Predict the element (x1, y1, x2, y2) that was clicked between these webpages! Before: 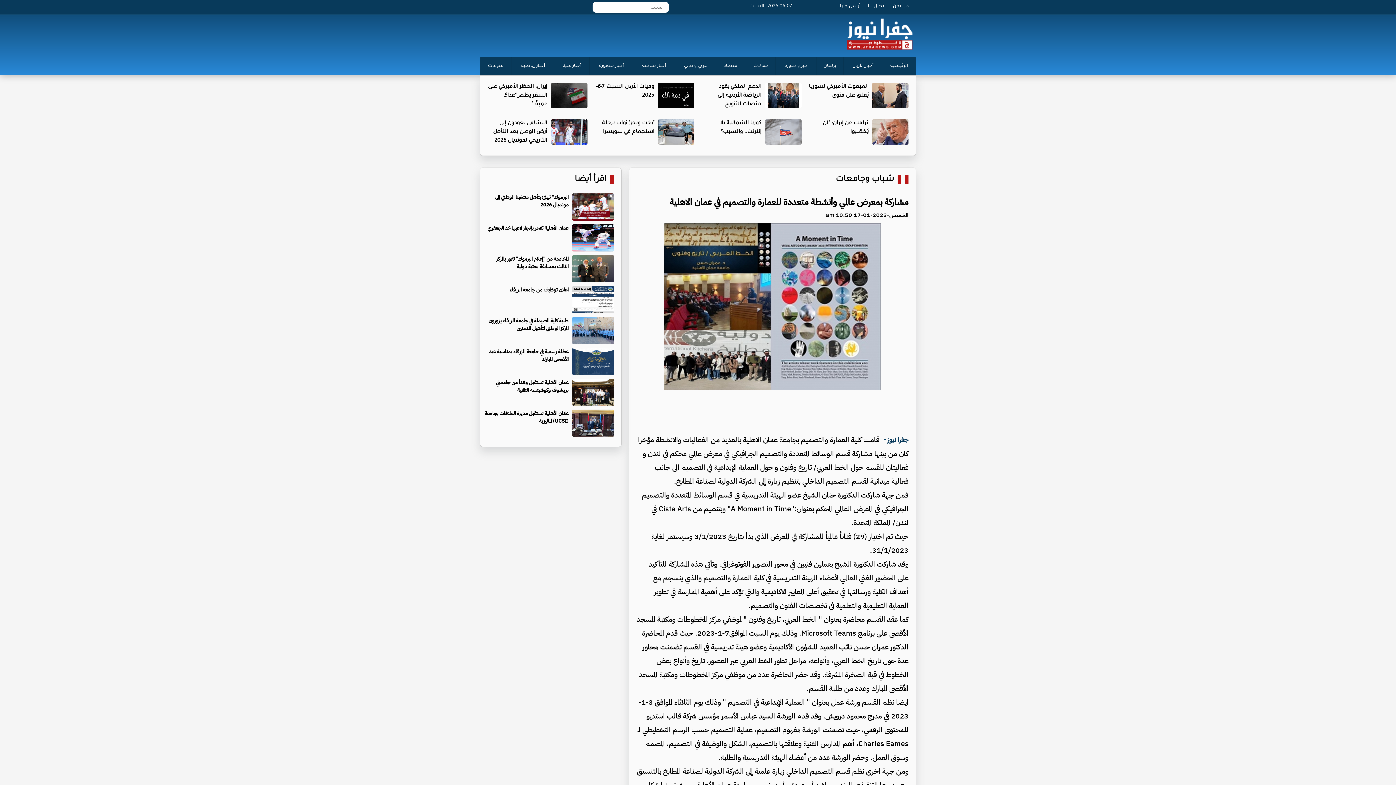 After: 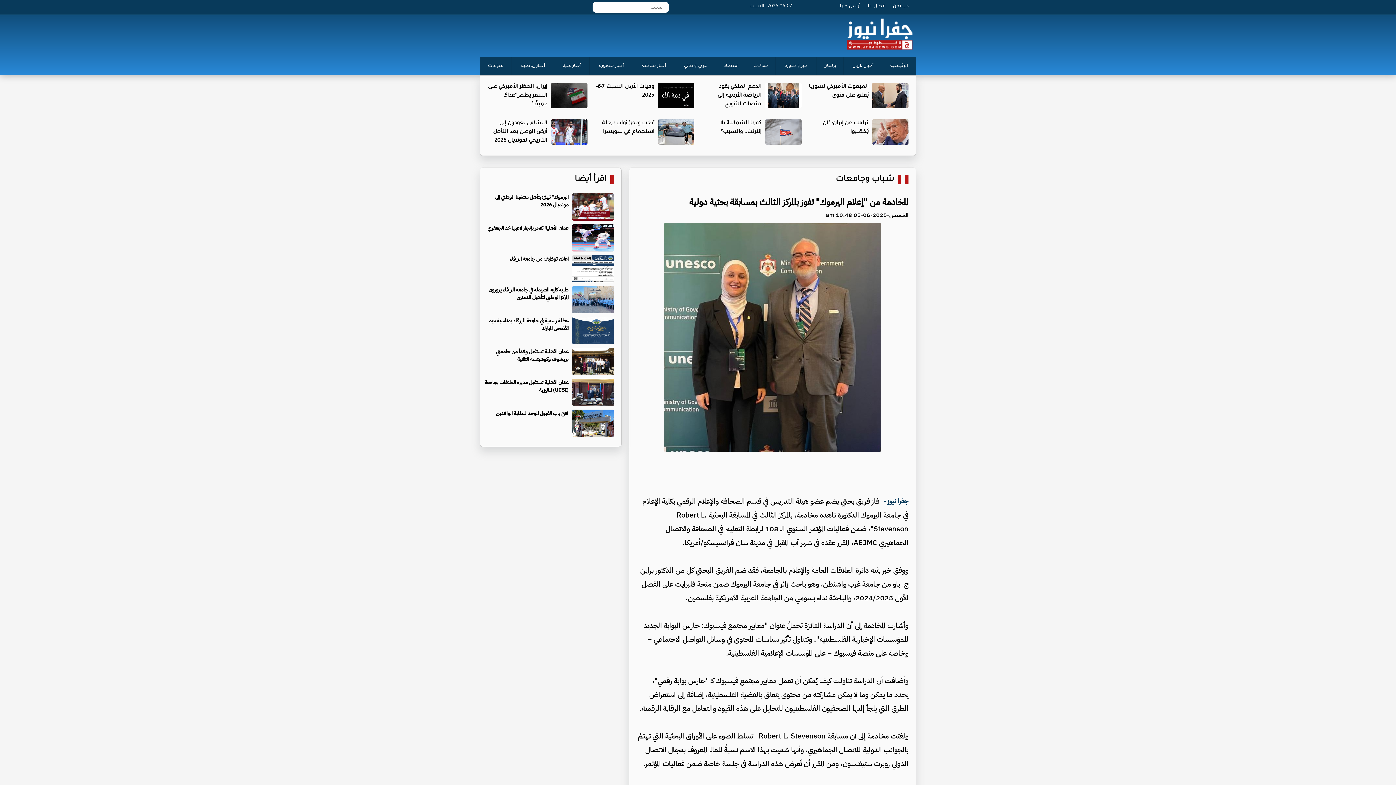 Action: label: المخادمة من "إعلام اليرموك" تفوز بالمركز الثالث بمسابقة بحثية دولية bbox: (496, 255, 568, 270)